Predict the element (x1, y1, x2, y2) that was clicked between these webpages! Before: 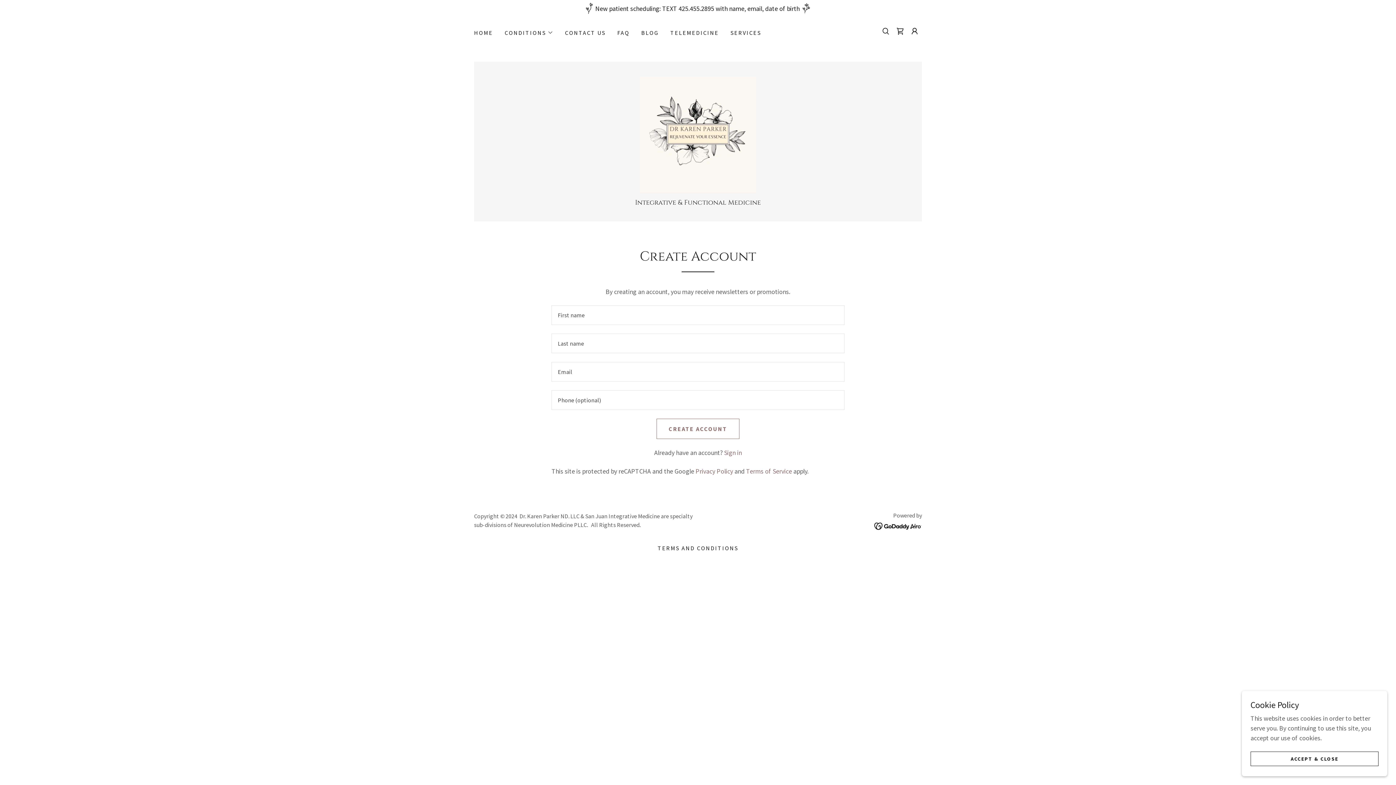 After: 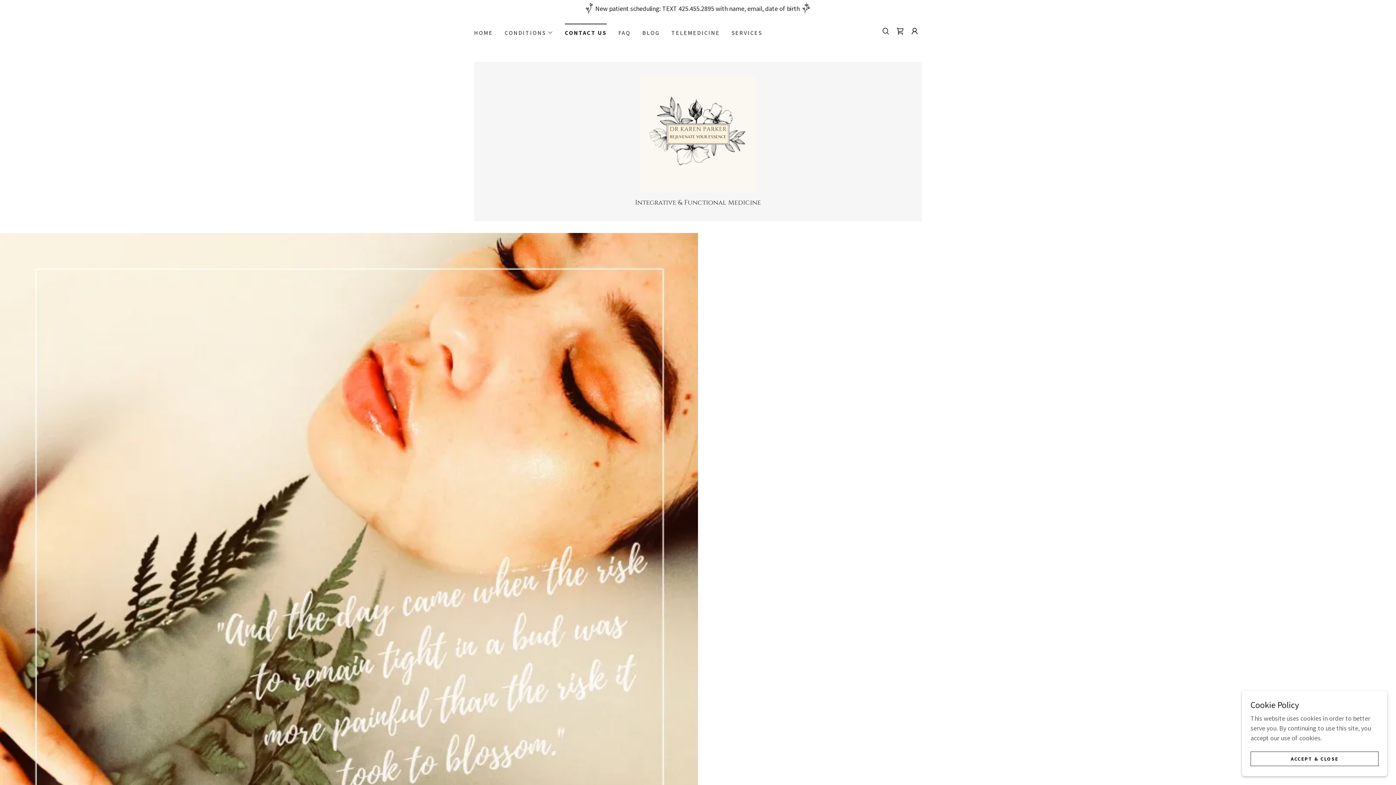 Action: label: CONTACT US bbox: (562, 26, 607, 39)